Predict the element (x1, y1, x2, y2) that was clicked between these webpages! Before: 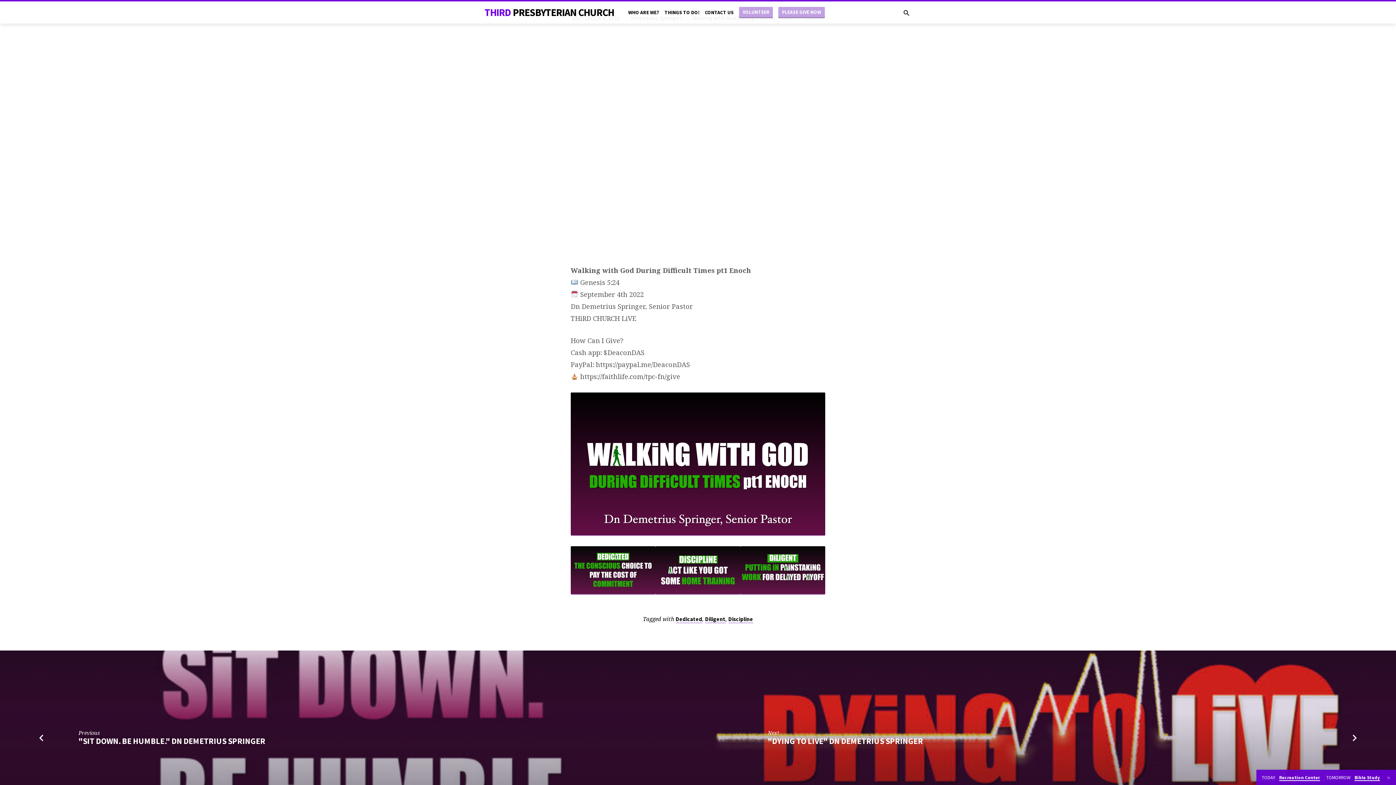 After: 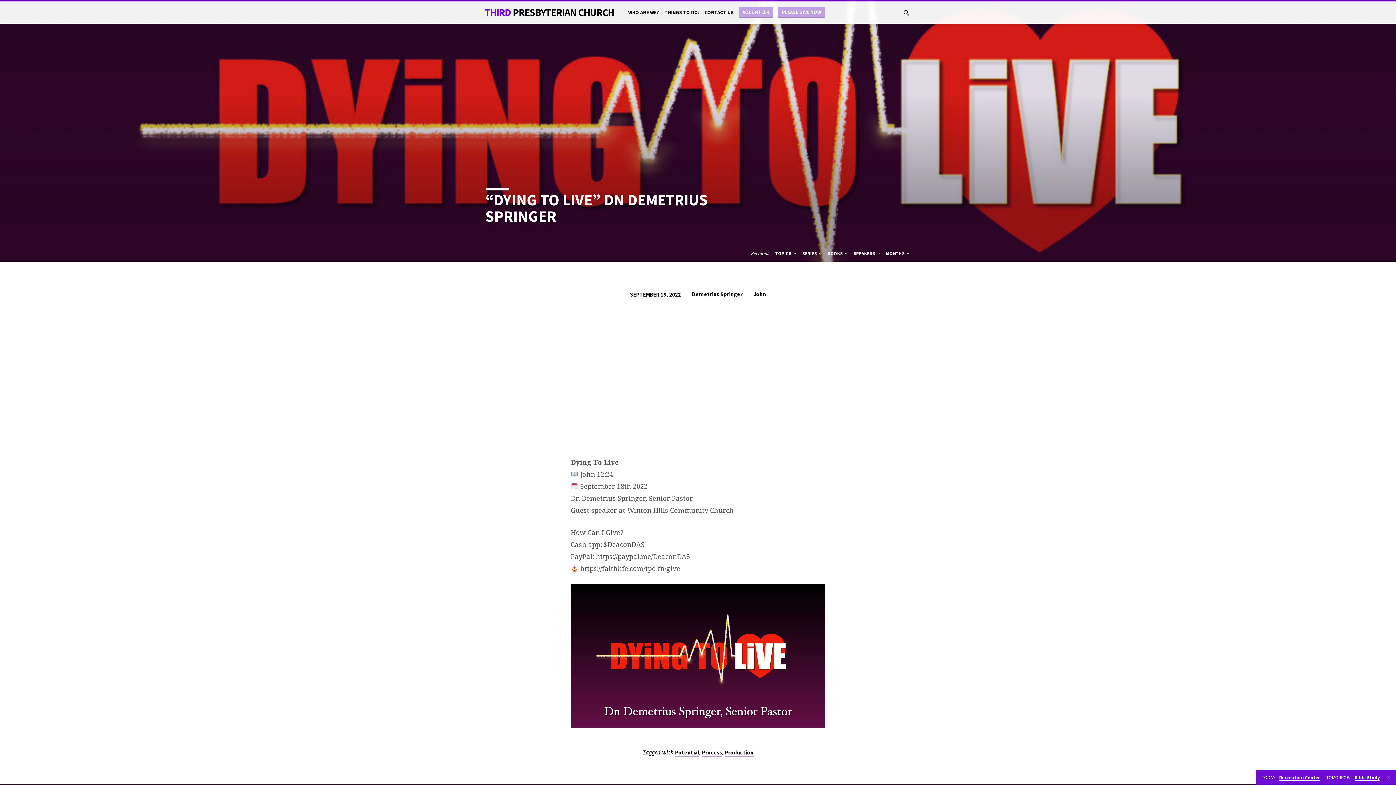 Action: bbox: (1348, 729, 1361, 747)